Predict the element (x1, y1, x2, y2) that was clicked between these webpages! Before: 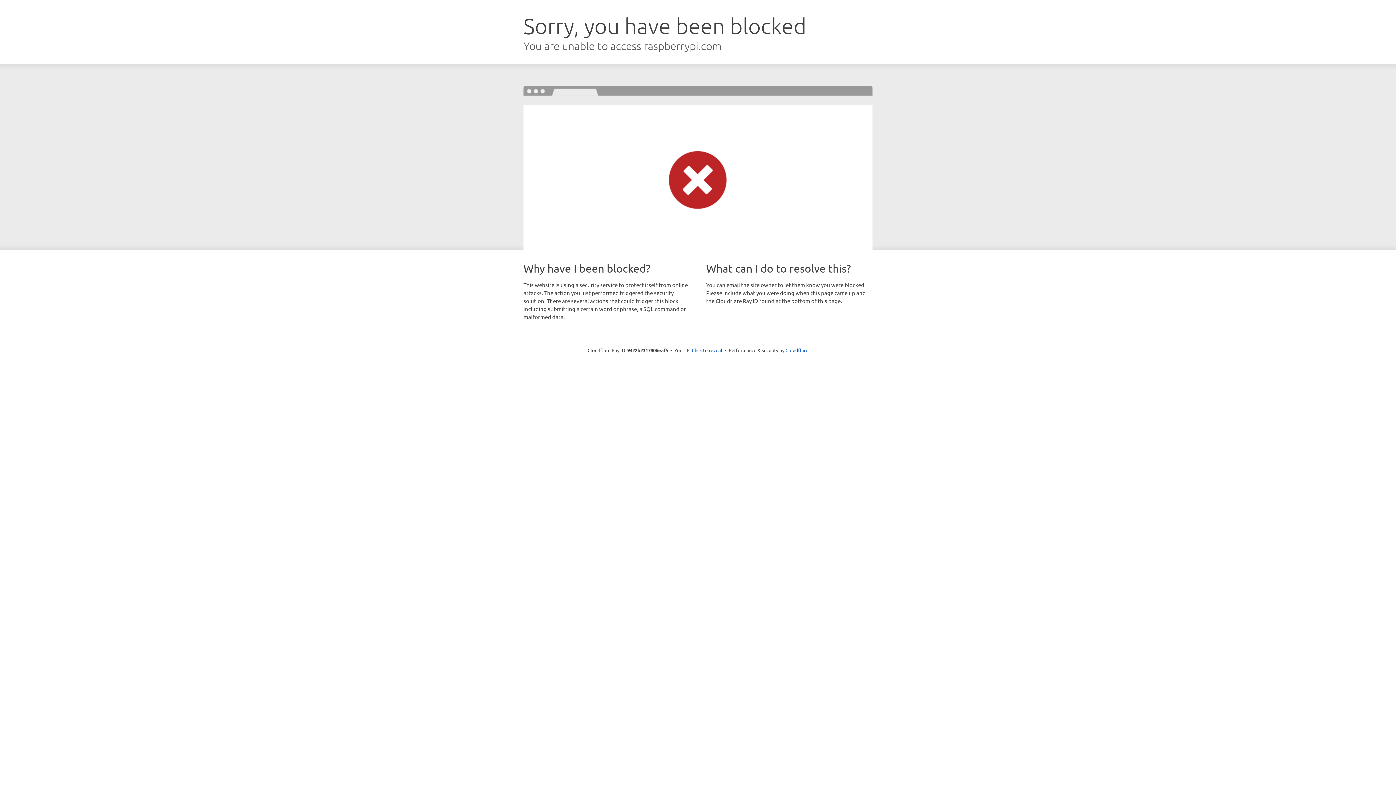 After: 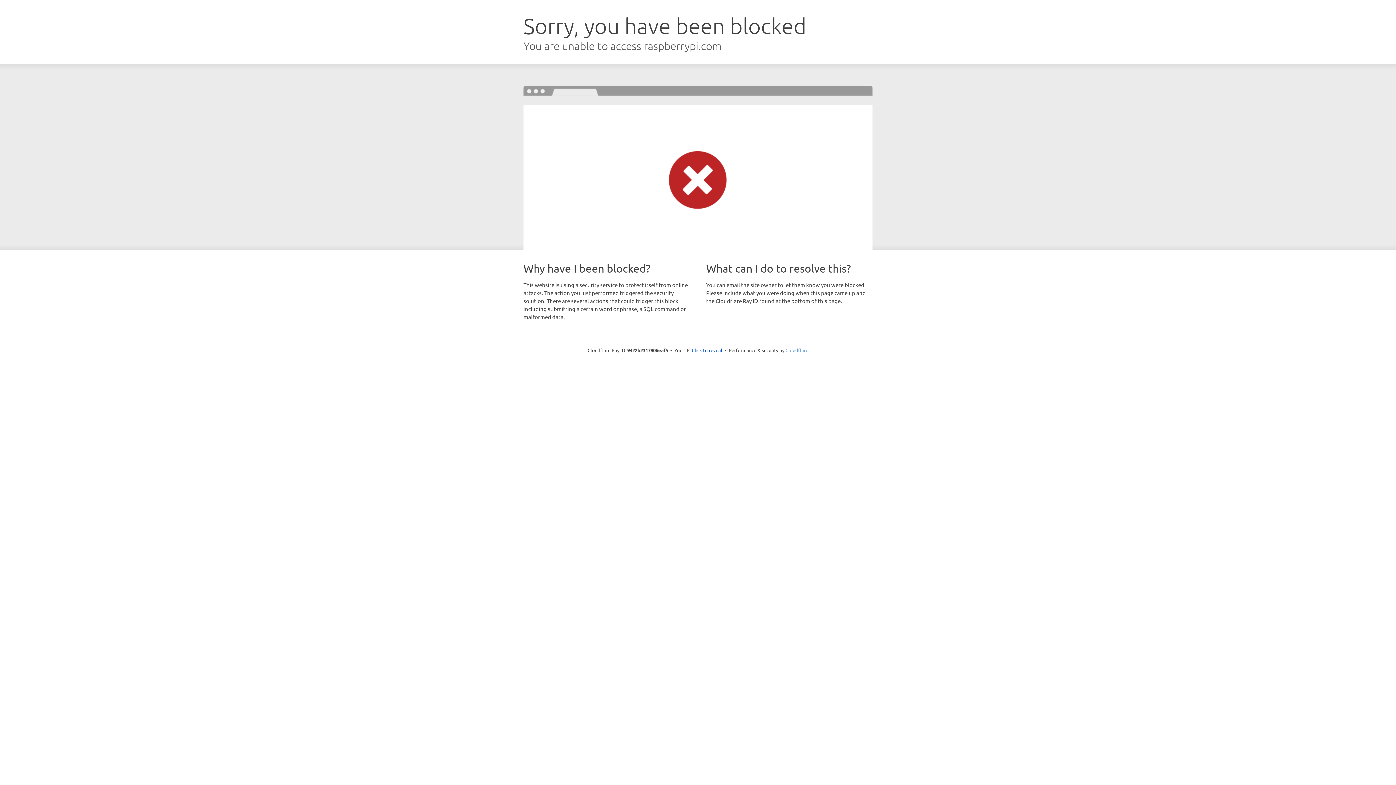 Action: label: Cloudflare bbox: (785, 347, 808, 353)